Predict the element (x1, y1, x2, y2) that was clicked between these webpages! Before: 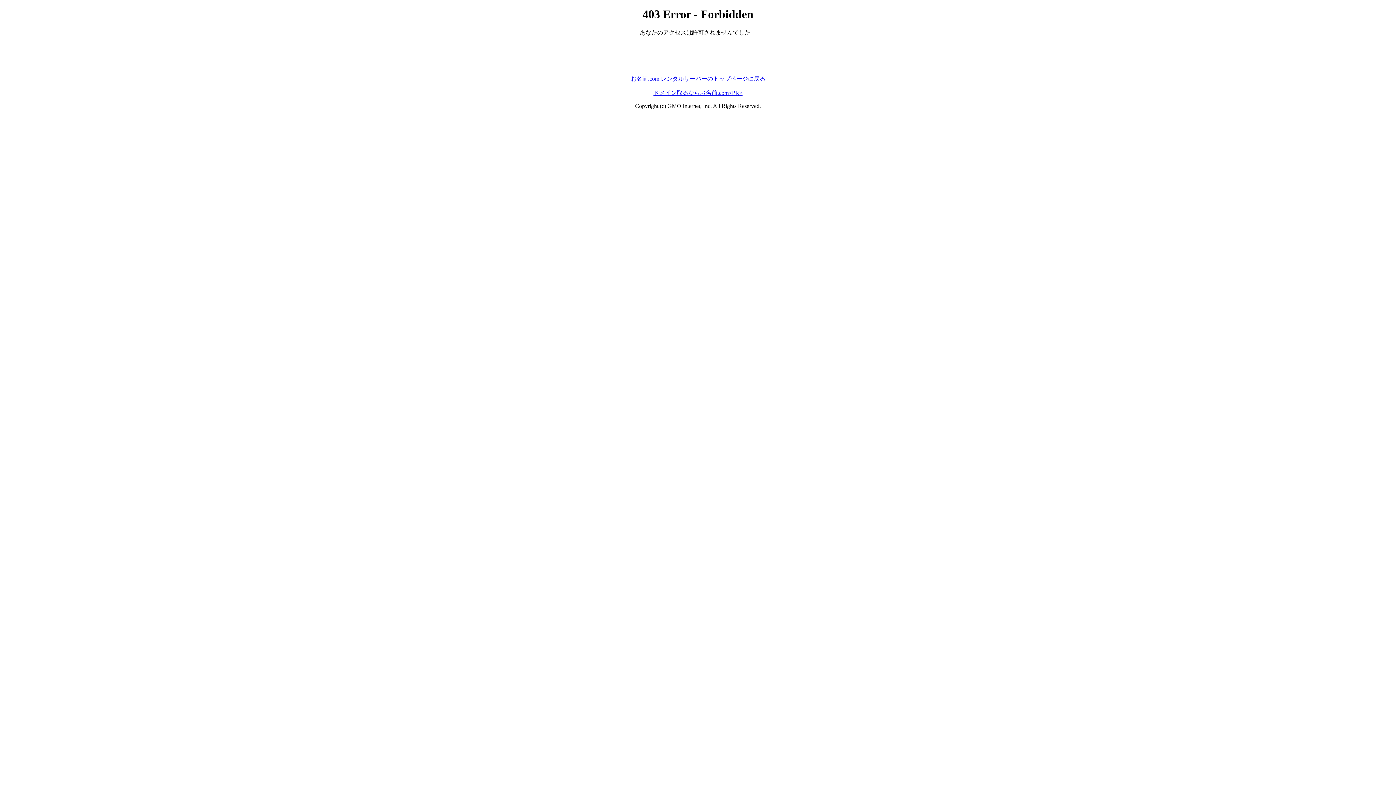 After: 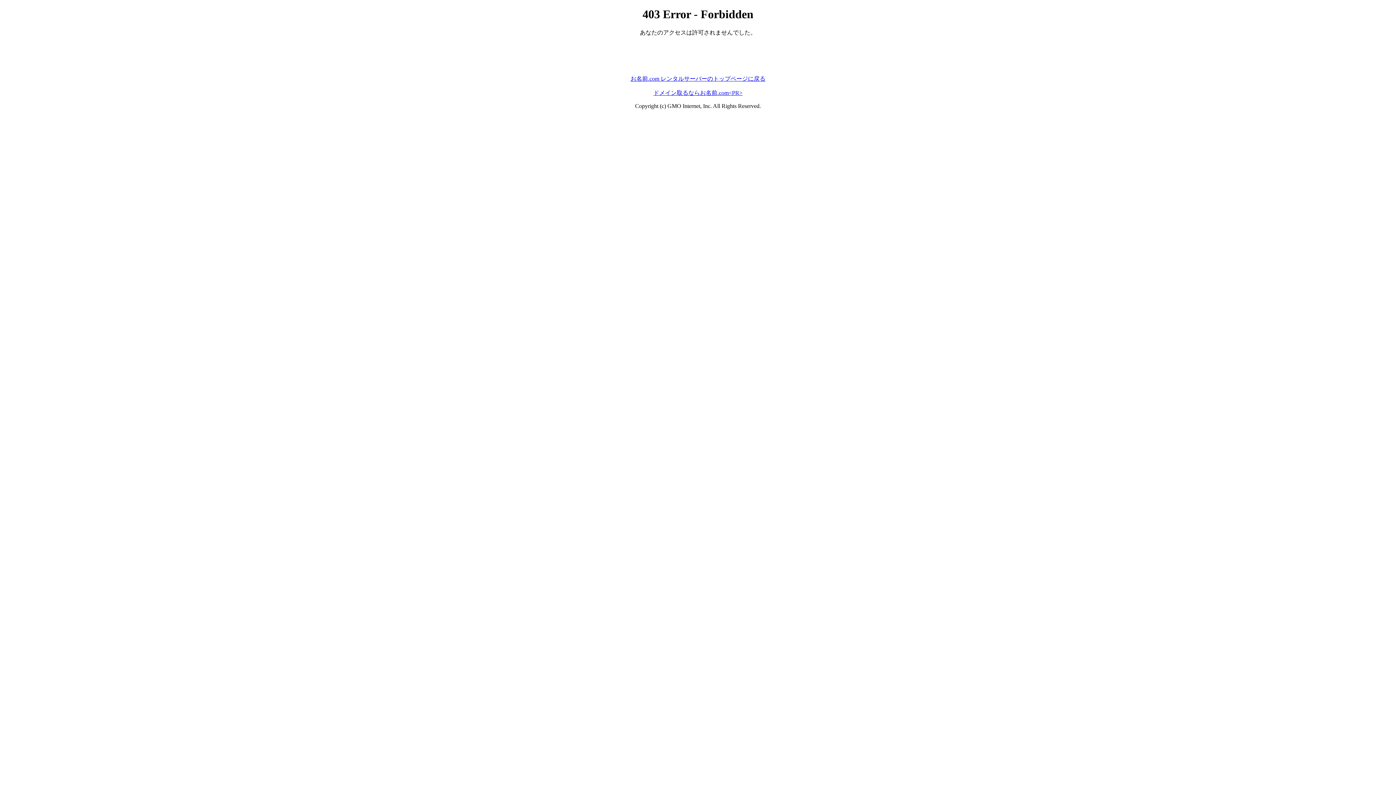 Action: label: ドメイン取るならお名前.com<PR> bbox: (653, 89, 742, 95)